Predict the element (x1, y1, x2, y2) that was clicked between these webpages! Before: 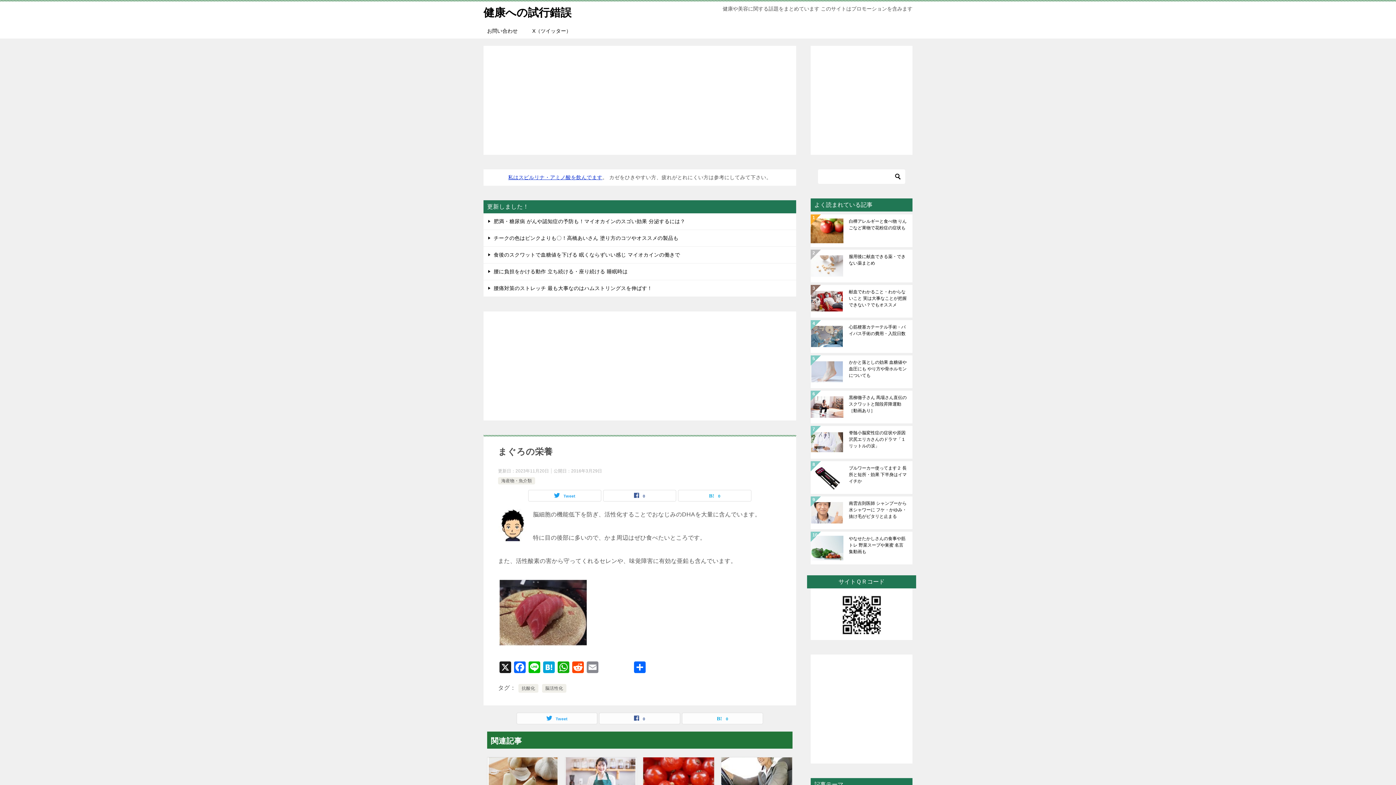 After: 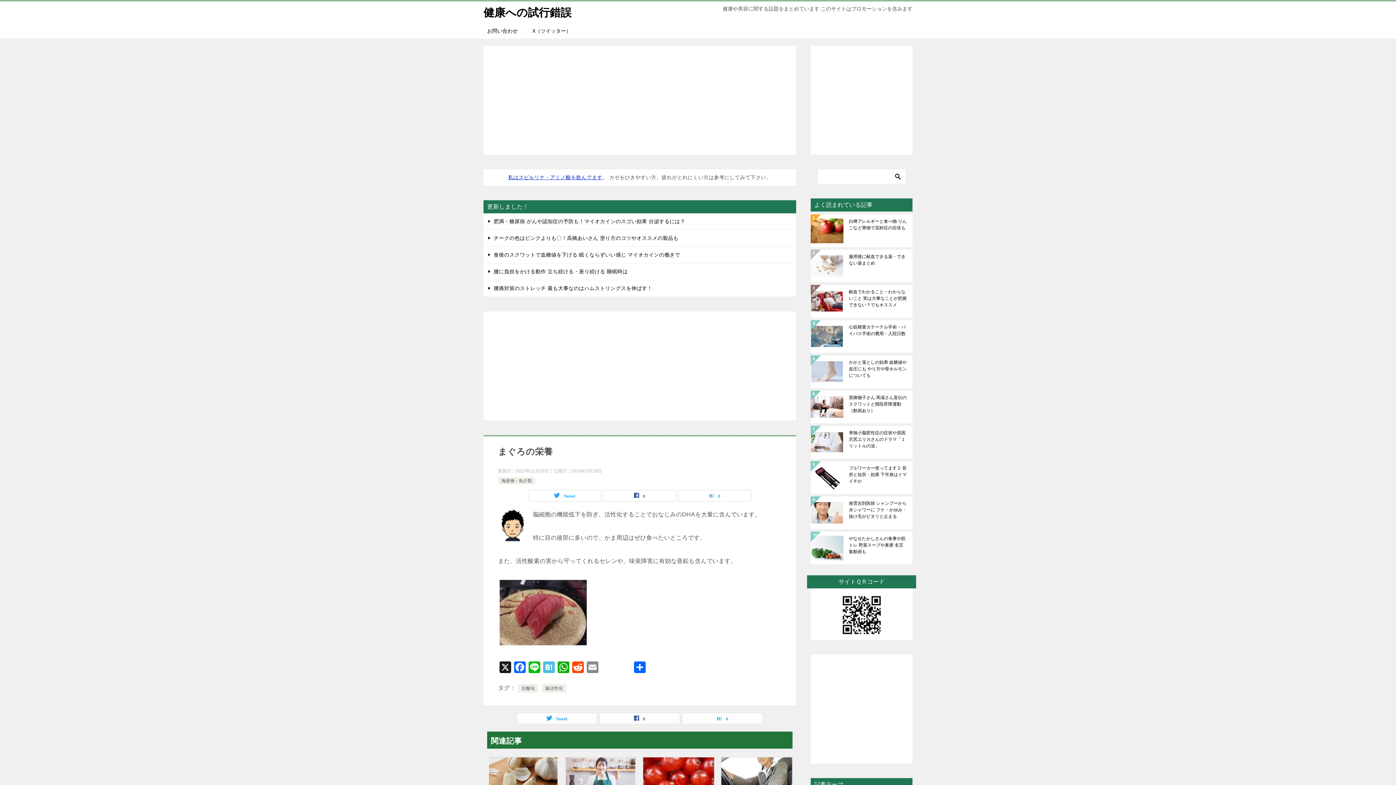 Action: label: Hatena bbox: (541, 661, 556, 675)